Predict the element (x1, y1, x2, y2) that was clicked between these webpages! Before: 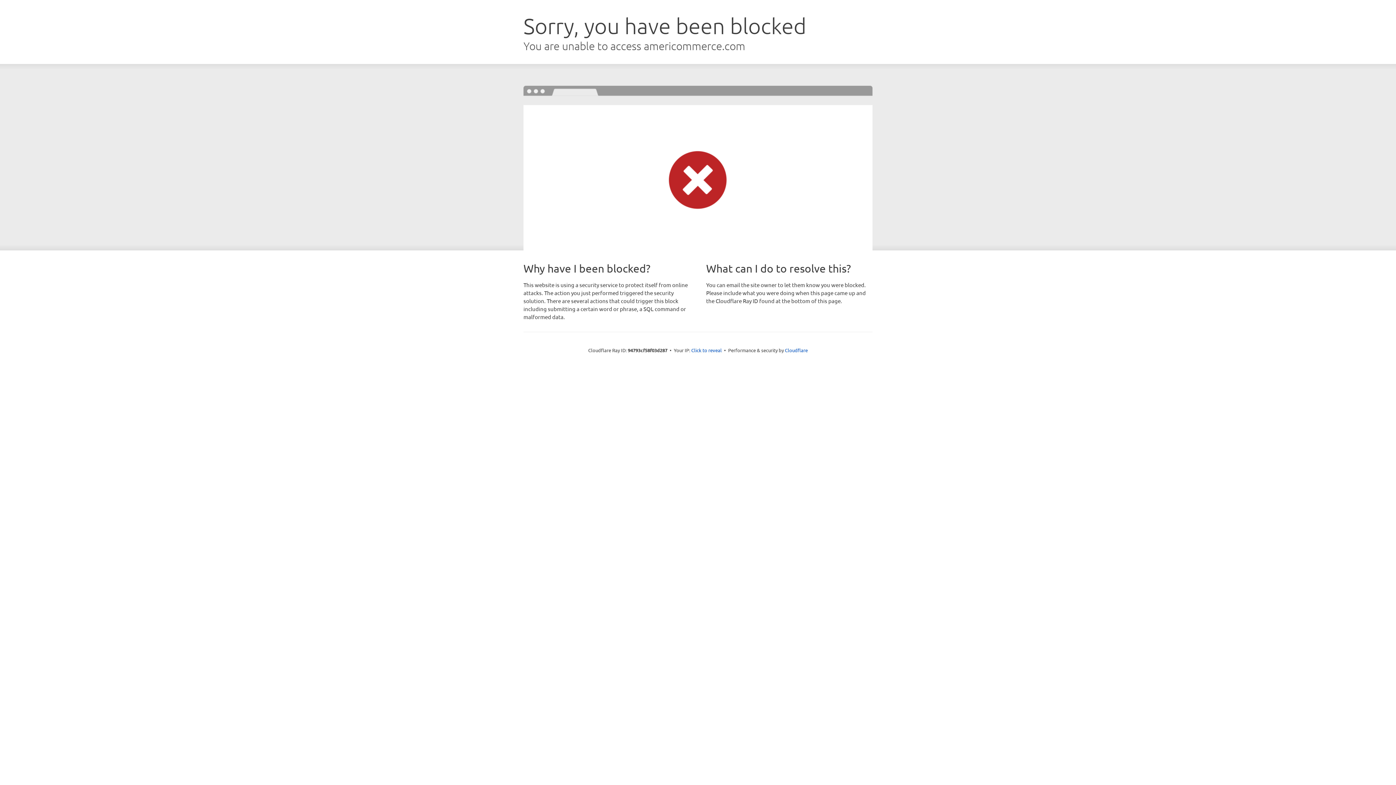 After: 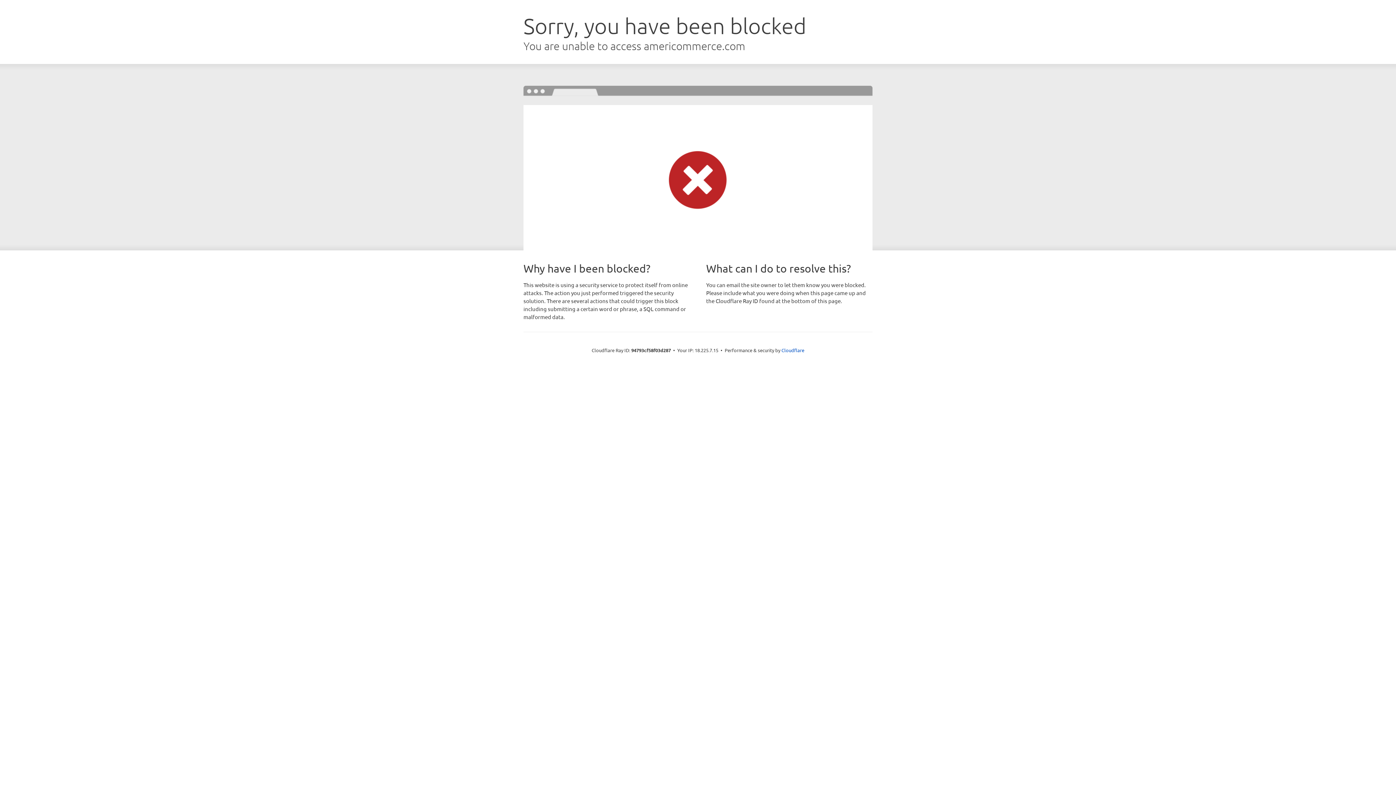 Action: bbox: (691, 346, 722, 353) label: Click to reveal